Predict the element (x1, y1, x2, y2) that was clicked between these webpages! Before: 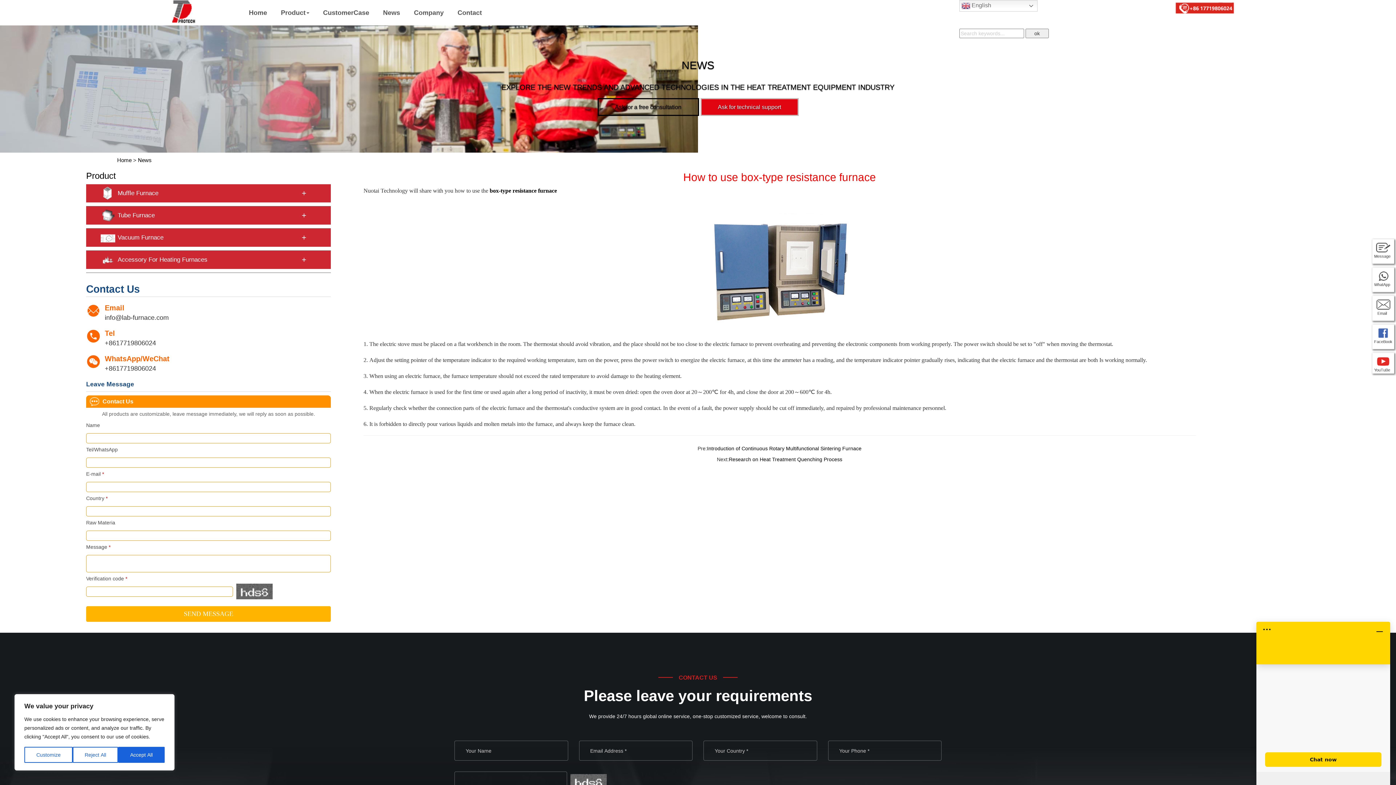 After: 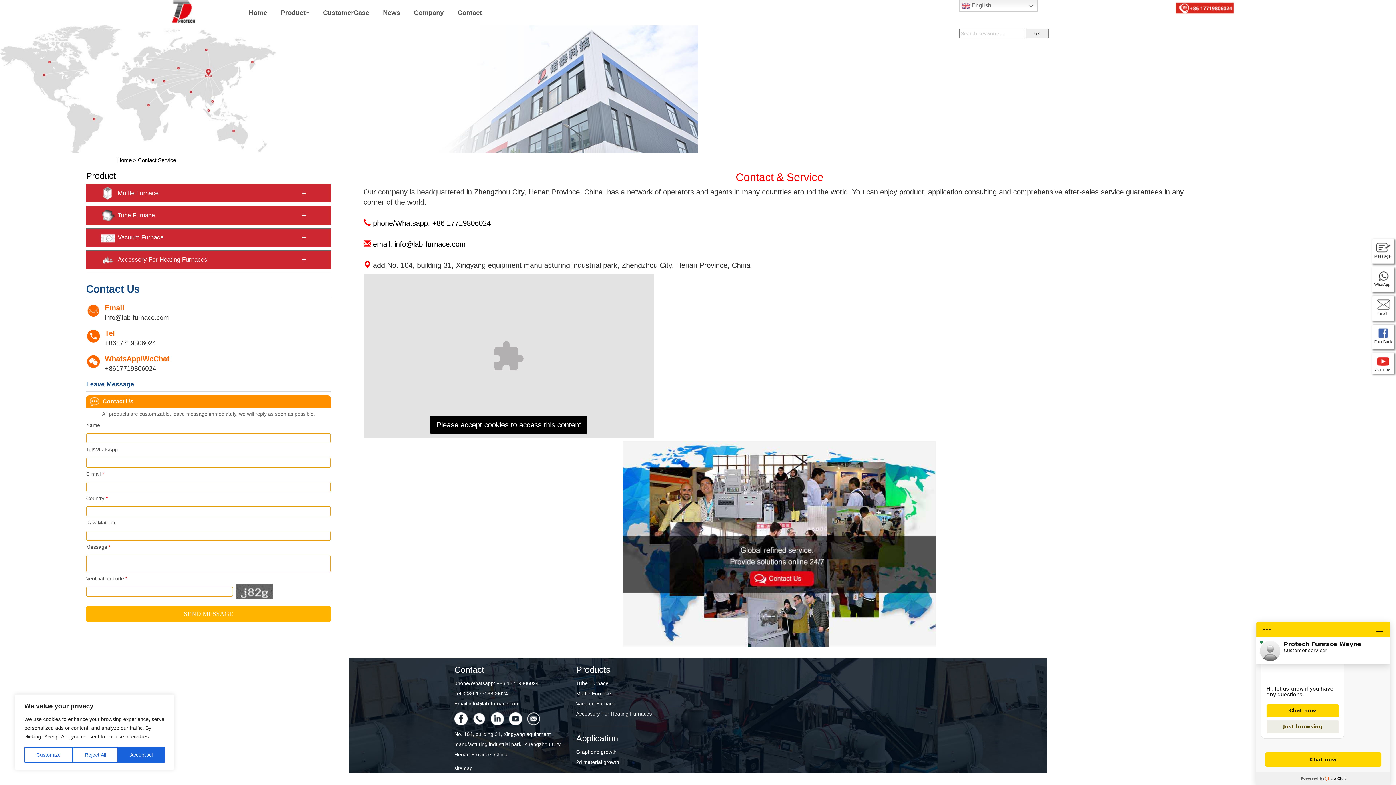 Action: bbox: (700, 98, 798, 115) label: Ask for technical support